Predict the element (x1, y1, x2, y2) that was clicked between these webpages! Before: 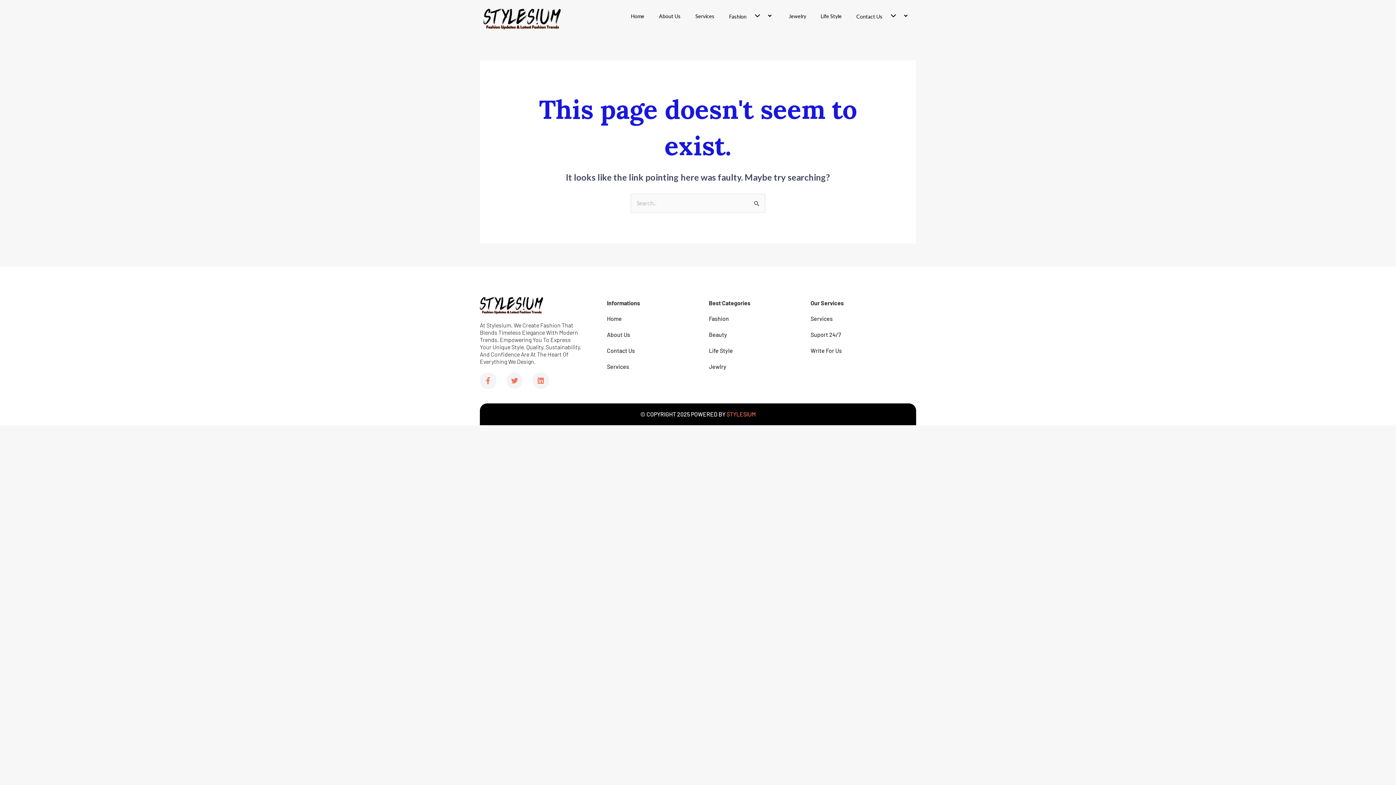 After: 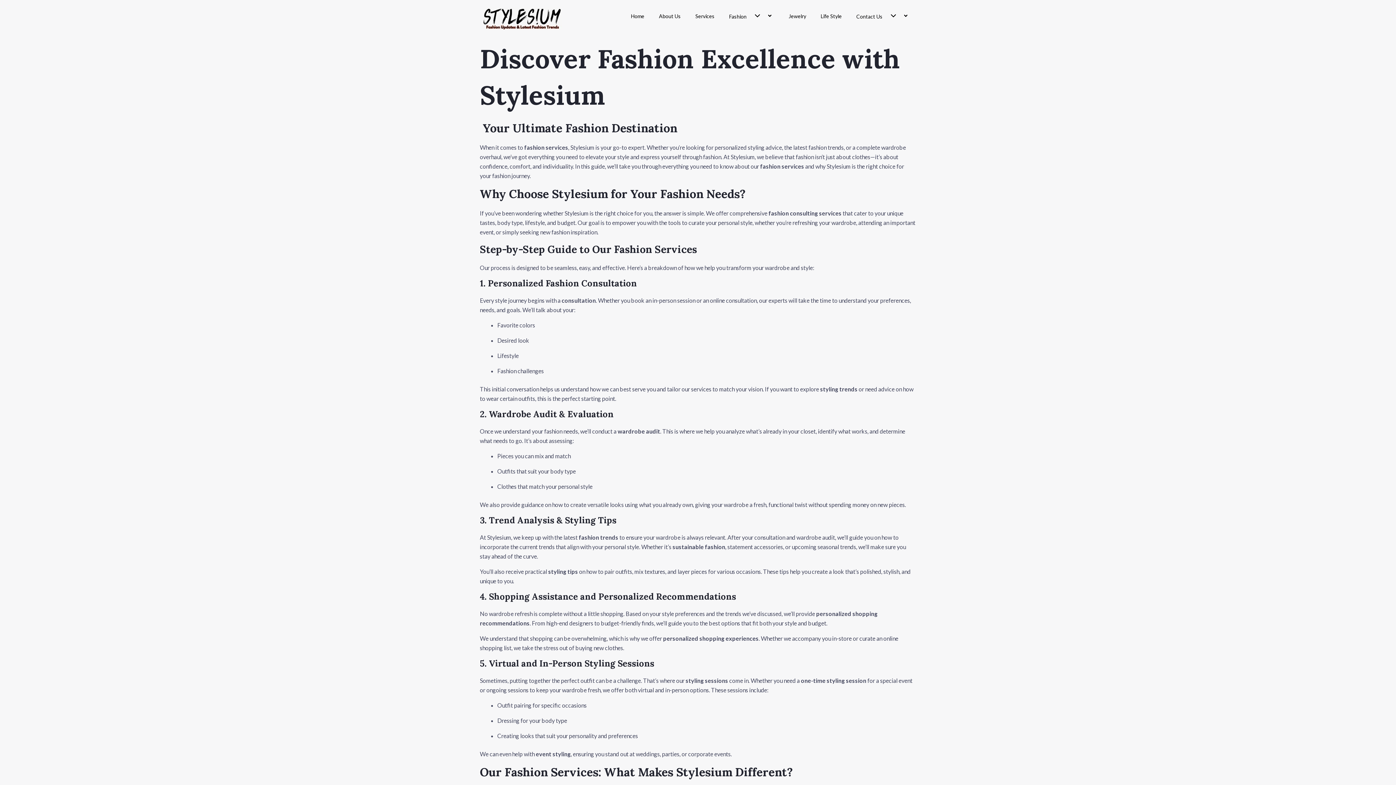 Action: bbox: (810, 314, 912, 323) label: Services